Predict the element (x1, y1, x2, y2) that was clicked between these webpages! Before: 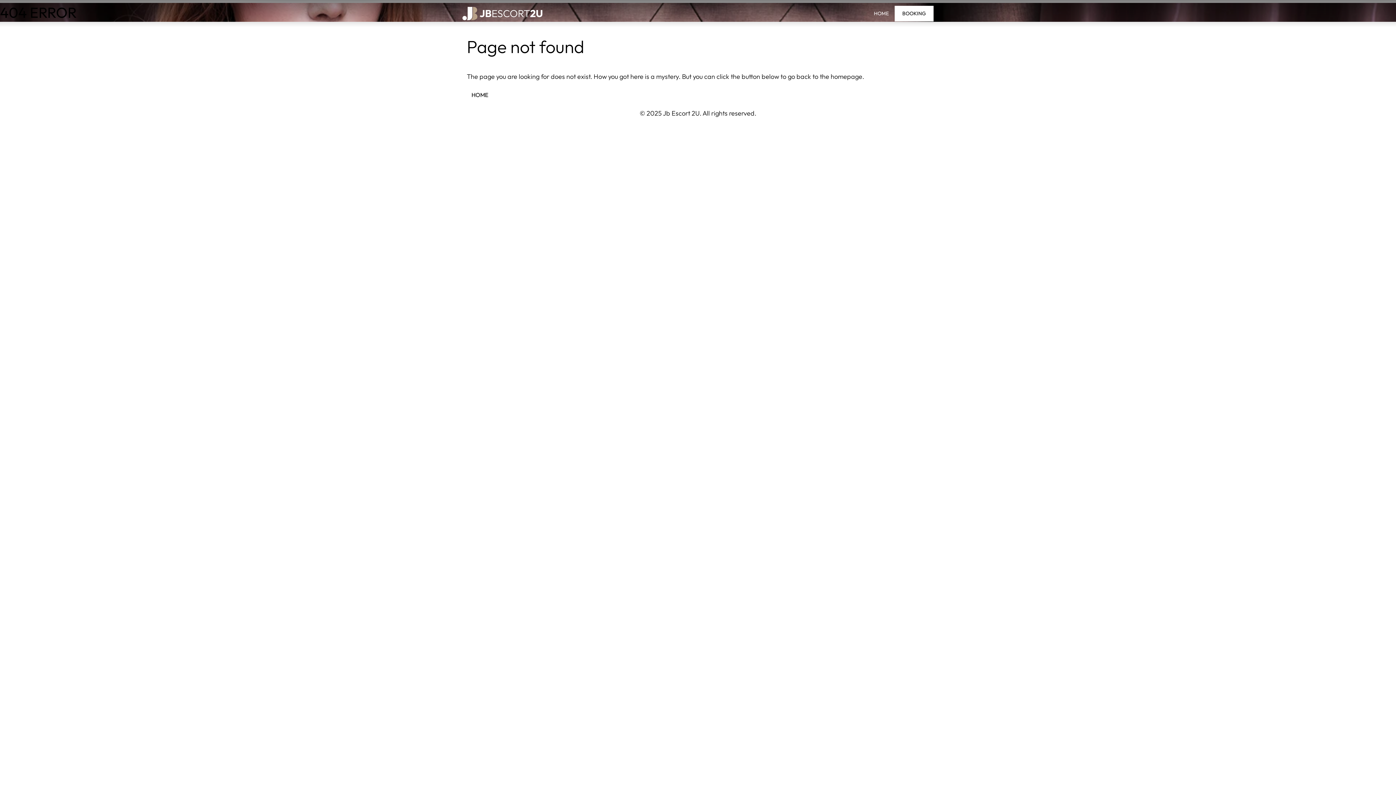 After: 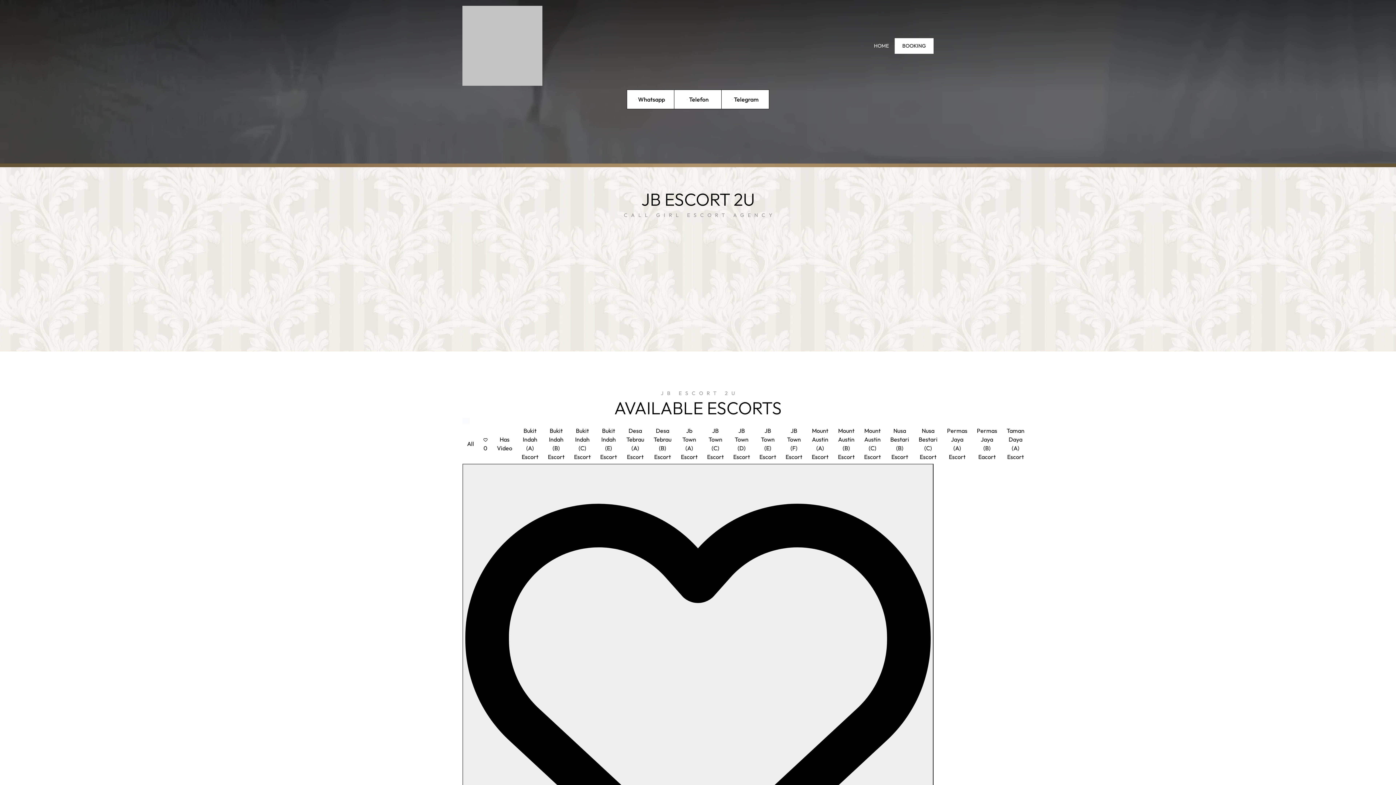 Action: label: HOME bbox: (874, 6, 889, 20)